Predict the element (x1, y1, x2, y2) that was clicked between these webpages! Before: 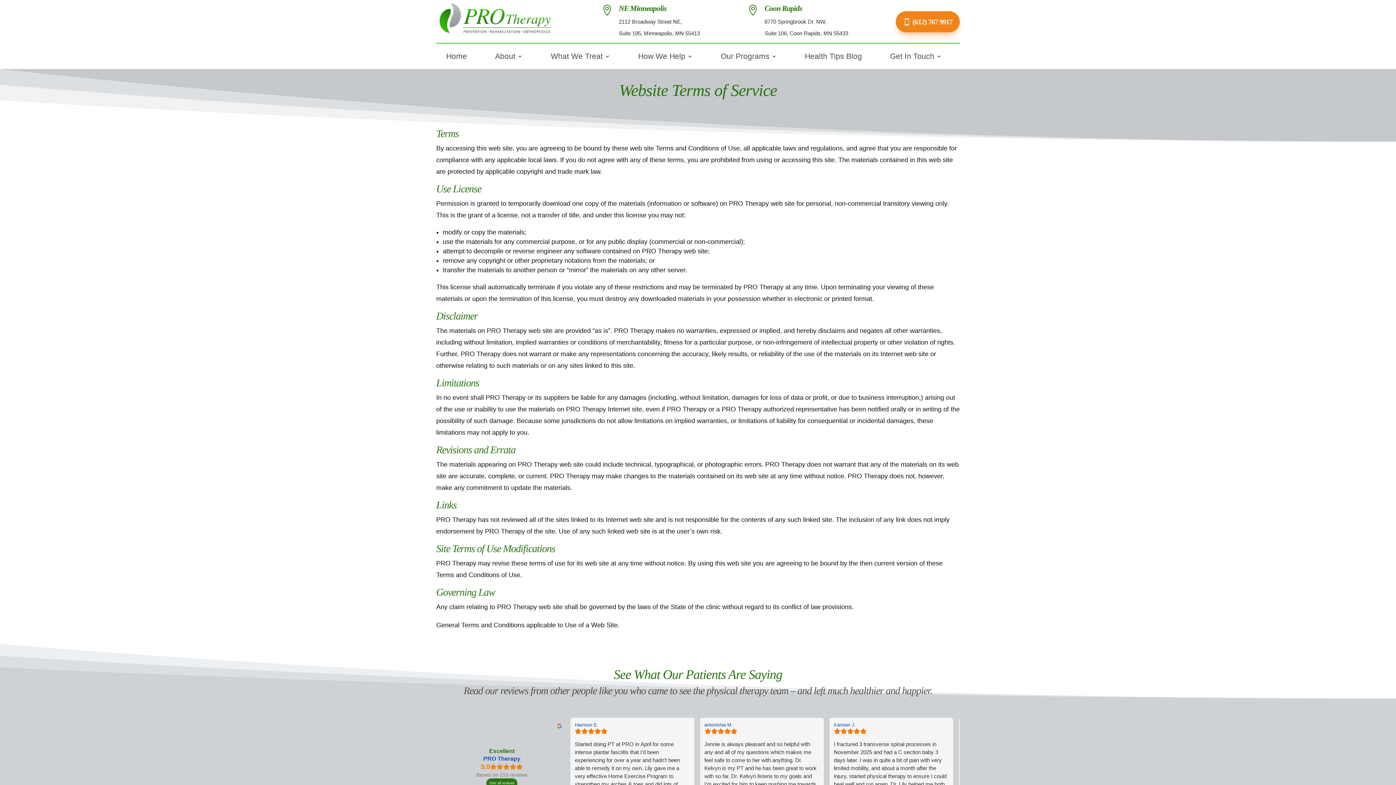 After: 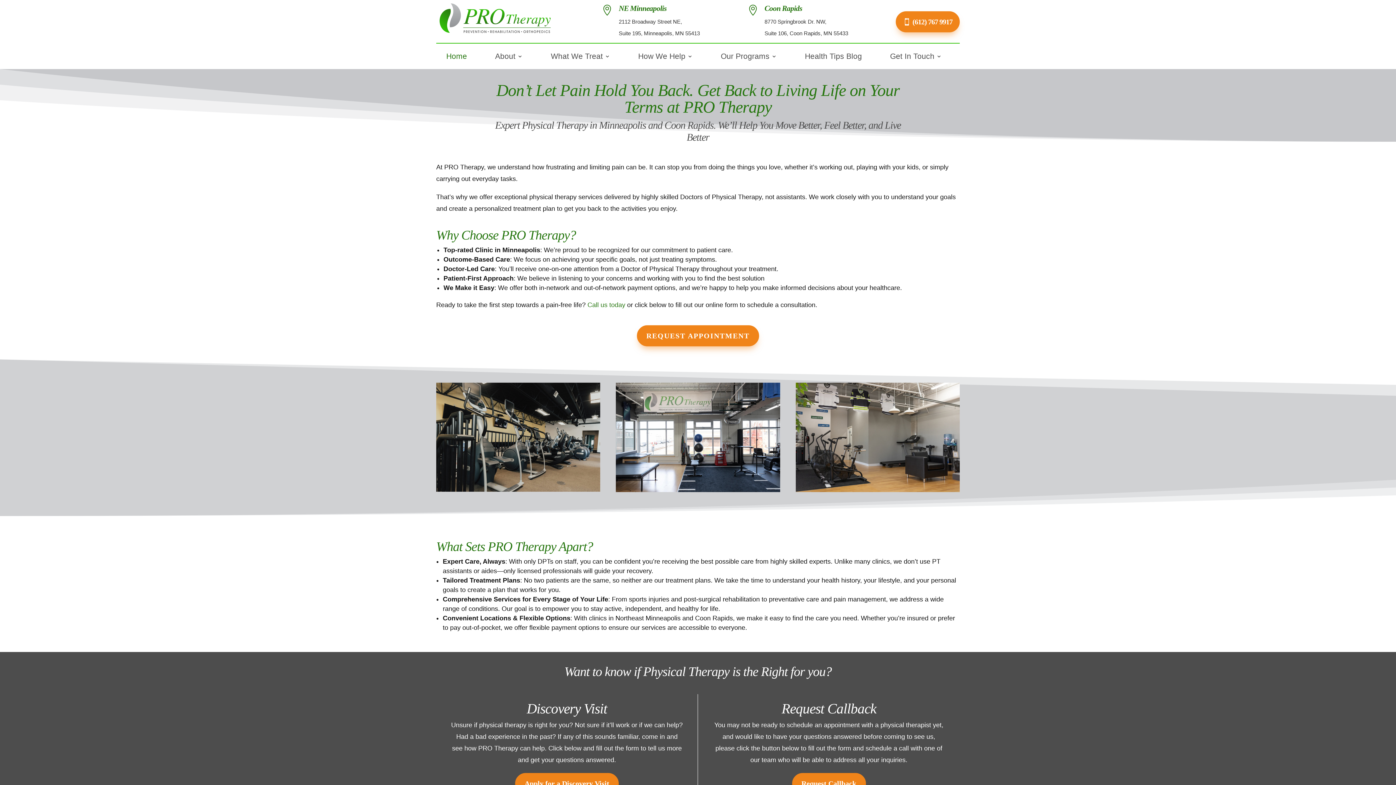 Action: bbox: (446, 53, 467, 61) label: Home